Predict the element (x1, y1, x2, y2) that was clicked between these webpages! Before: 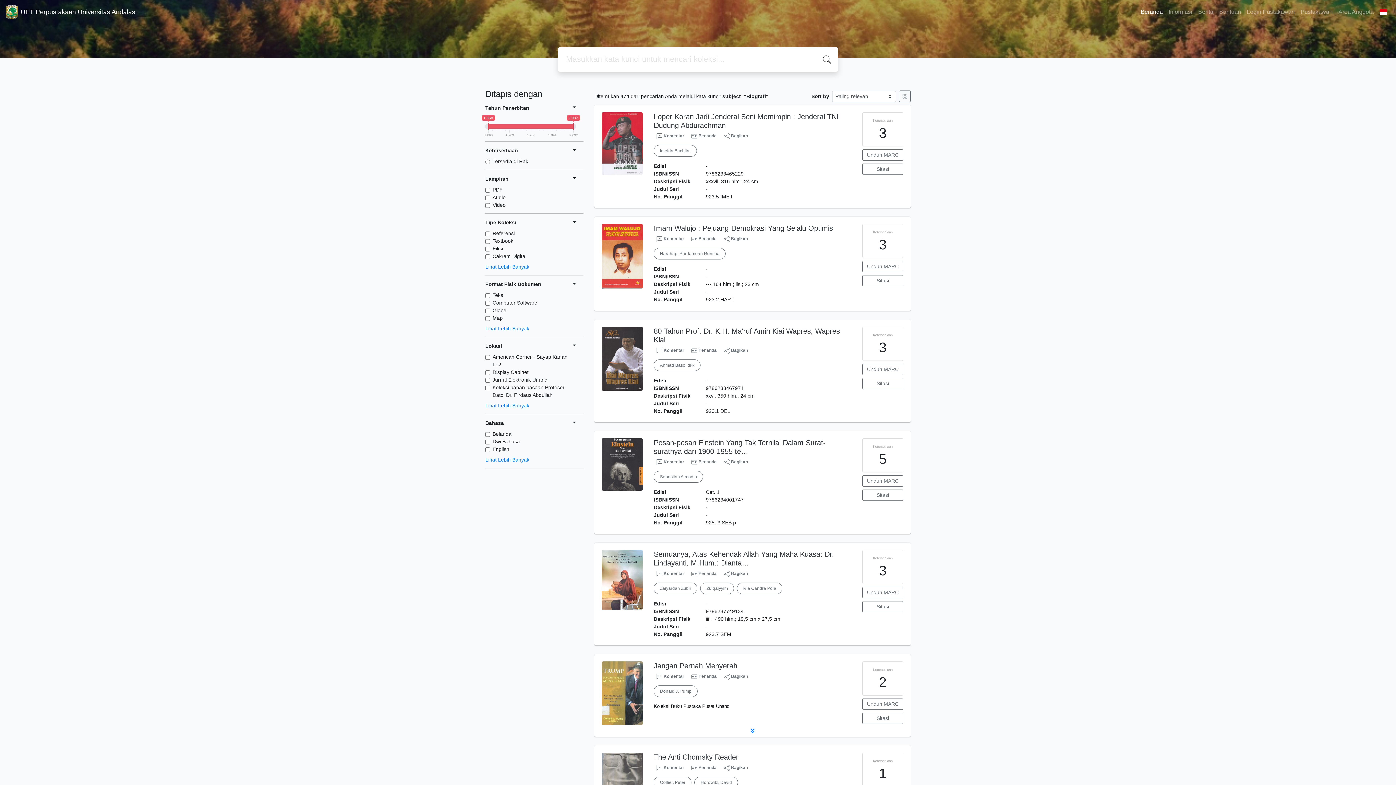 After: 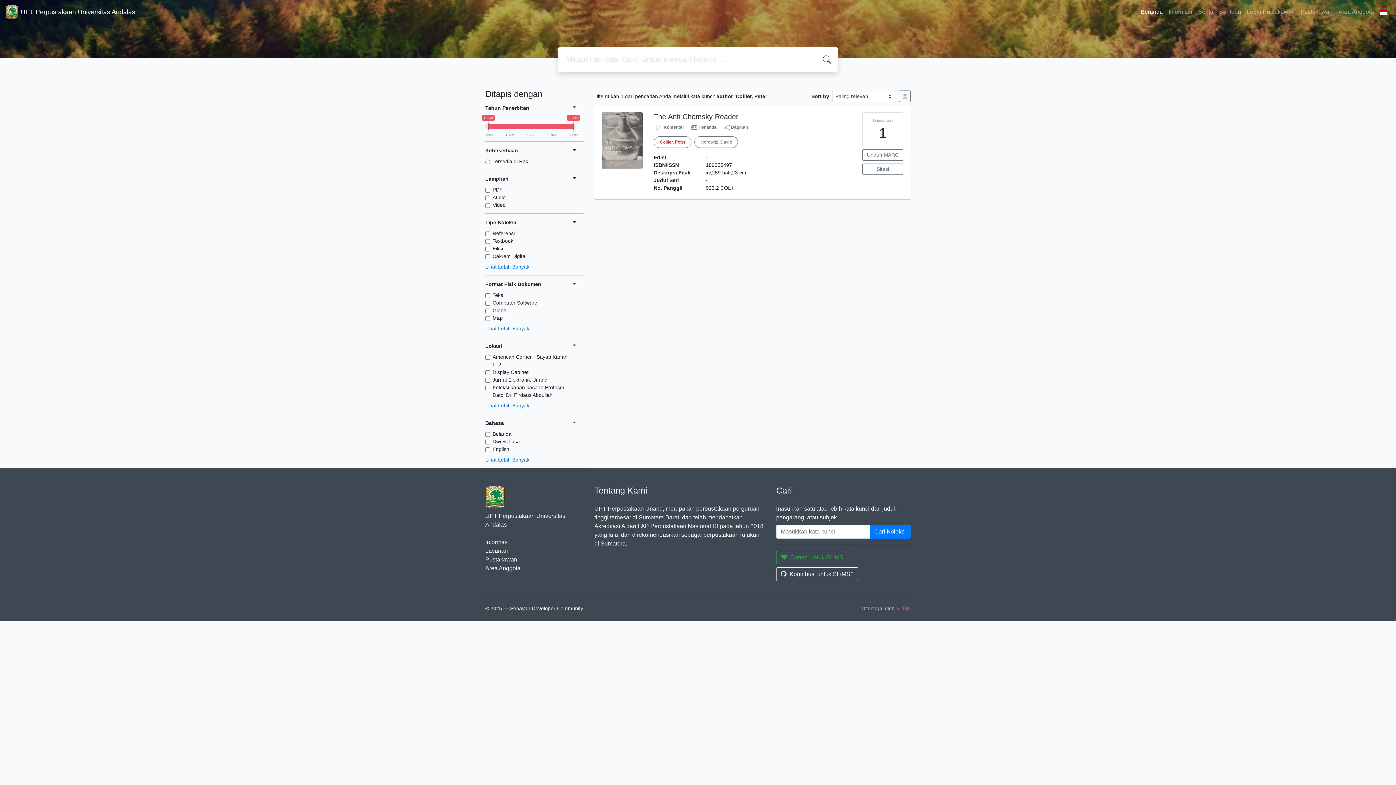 Action: label: Collier, Peter bbox: (653, 777, 691, 788)